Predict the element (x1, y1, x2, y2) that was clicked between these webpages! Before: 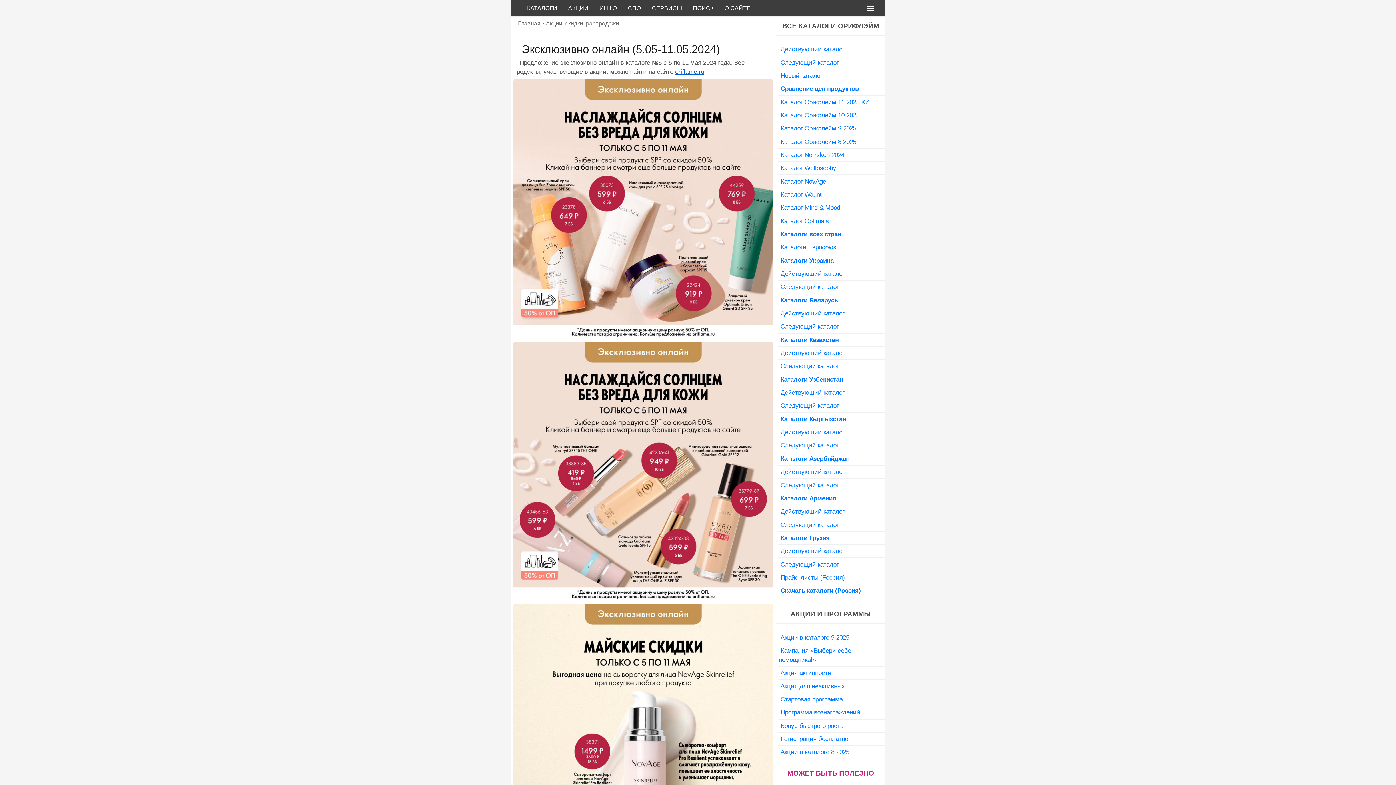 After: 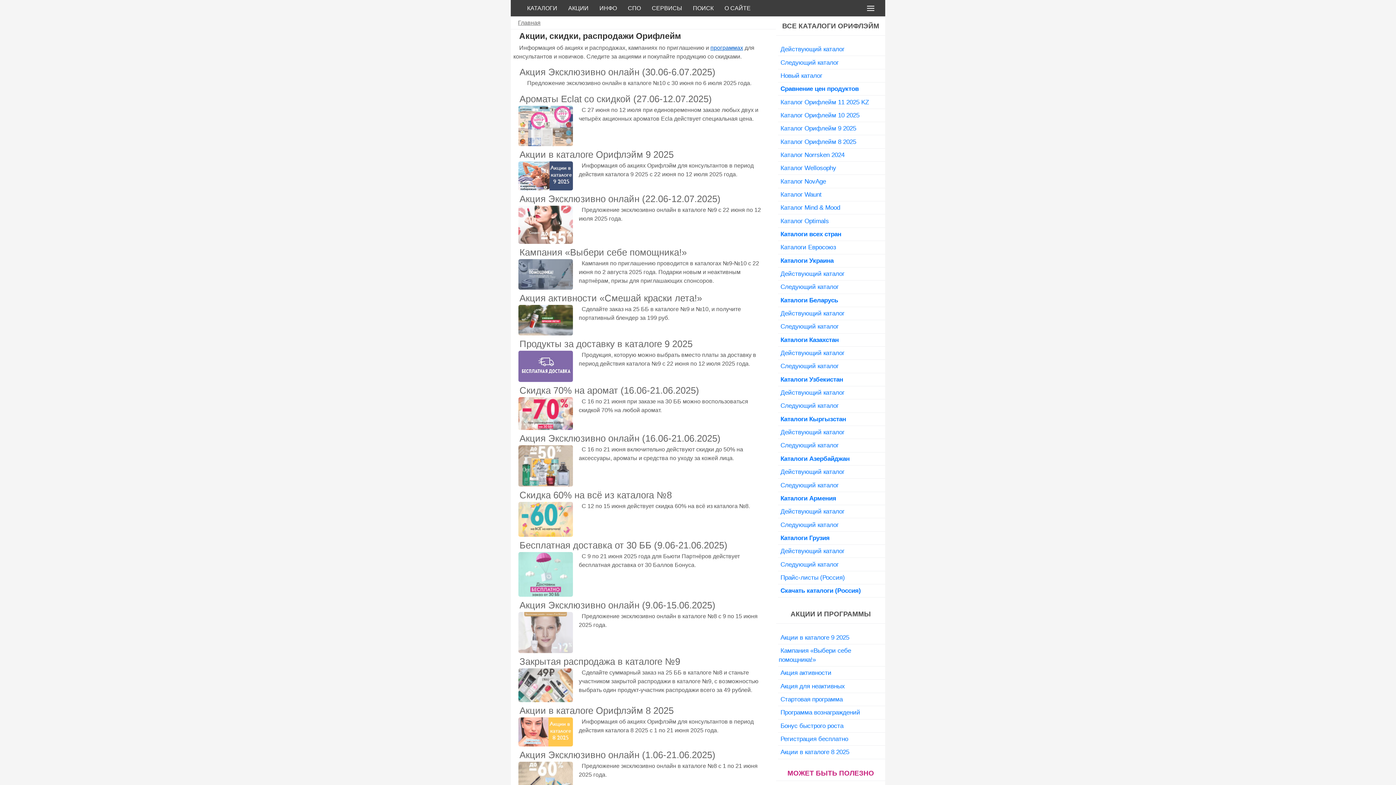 Action: bbox: (546, 20, 619, 26) label: Акции, скидки, распродажи